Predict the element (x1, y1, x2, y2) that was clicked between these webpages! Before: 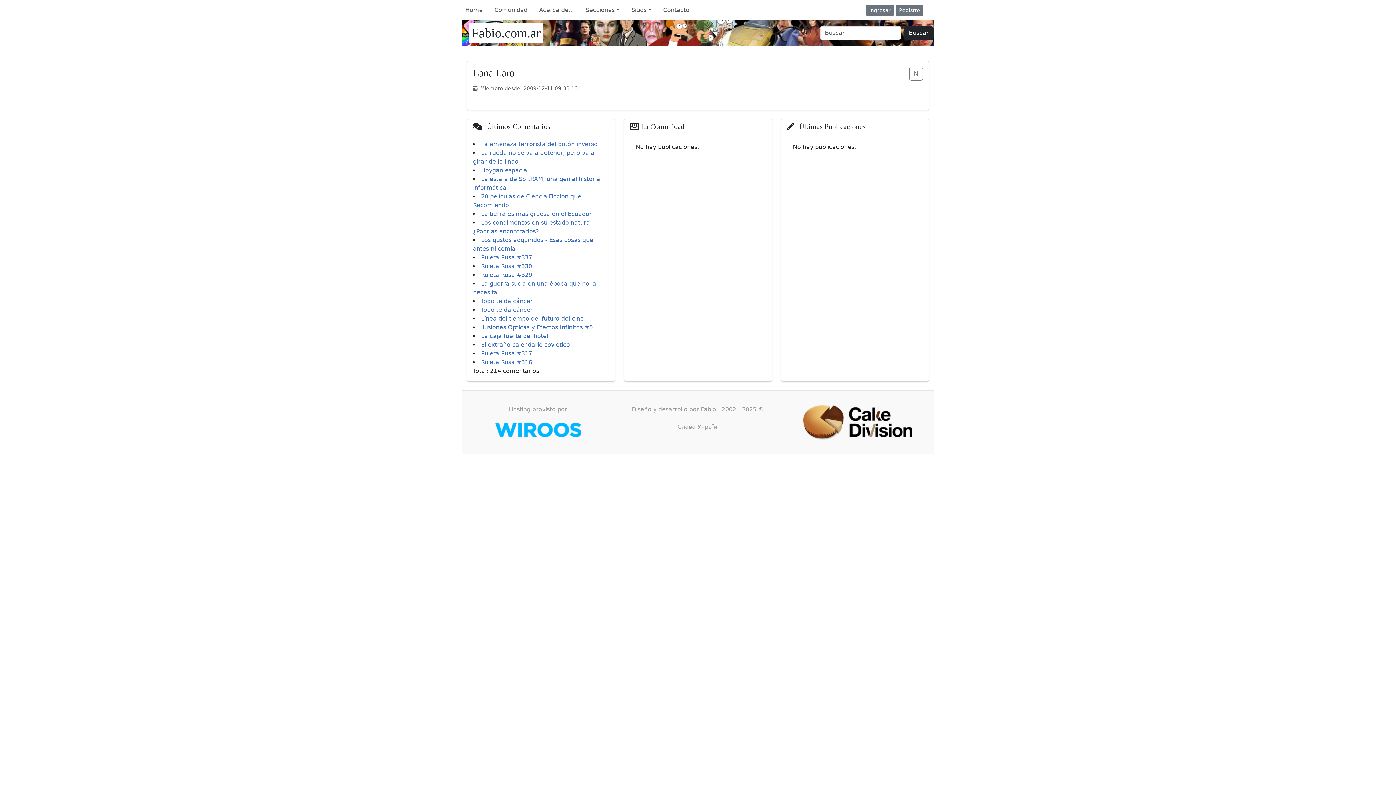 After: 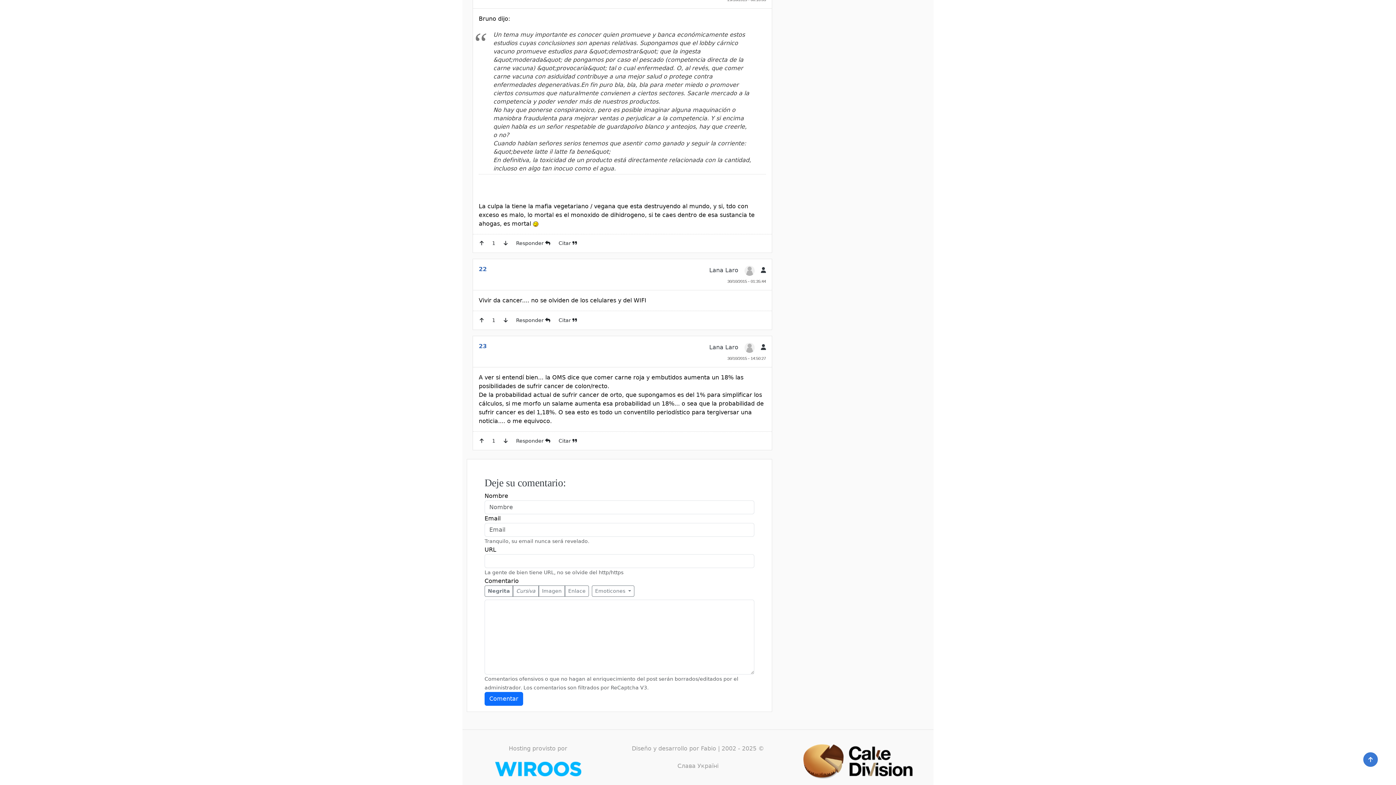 Action: label: Todo te da cáncer bbox: (481, 297, 533, 304)